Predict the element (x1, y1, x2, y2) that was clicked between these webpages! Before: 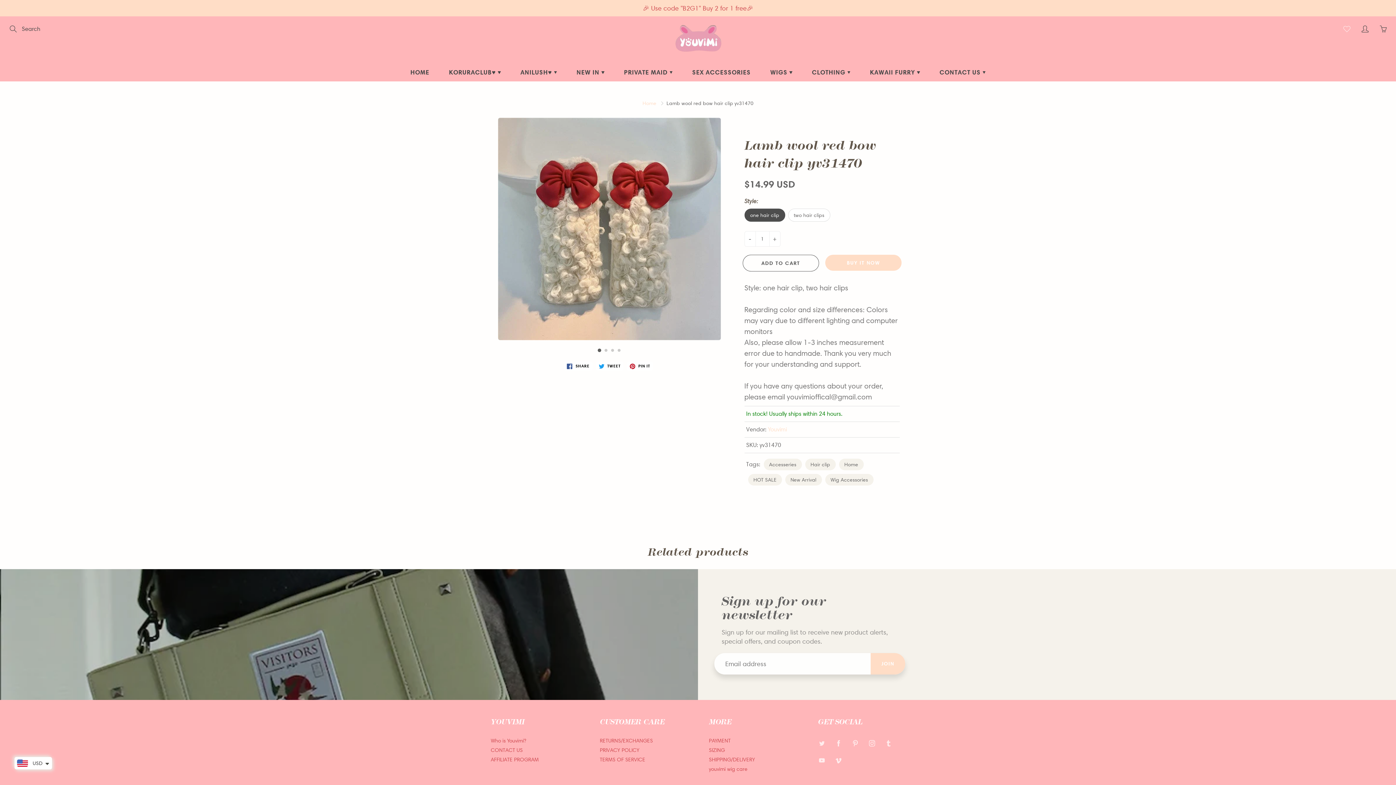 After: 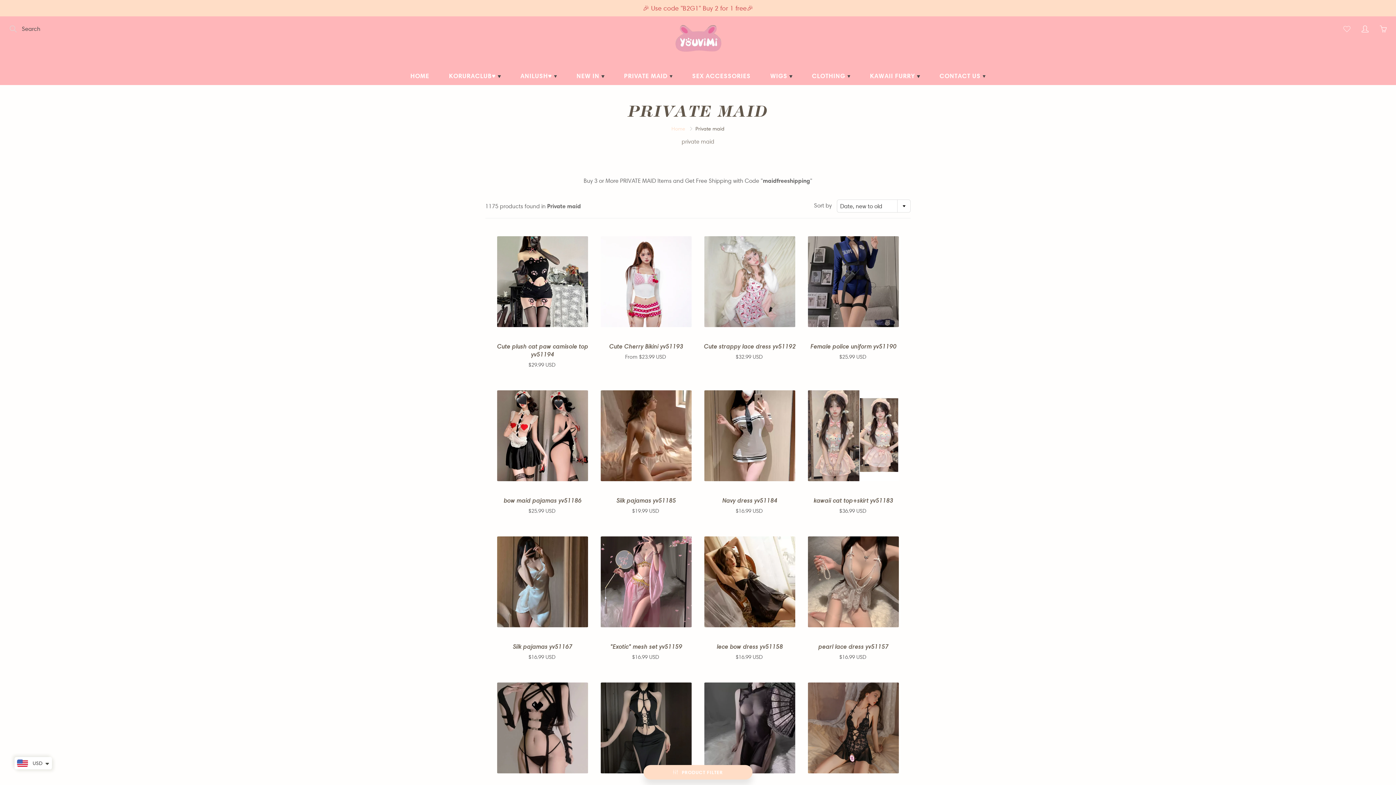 Action: bbox: (615, 63, 681, 81) label: PRIVATE MAID 